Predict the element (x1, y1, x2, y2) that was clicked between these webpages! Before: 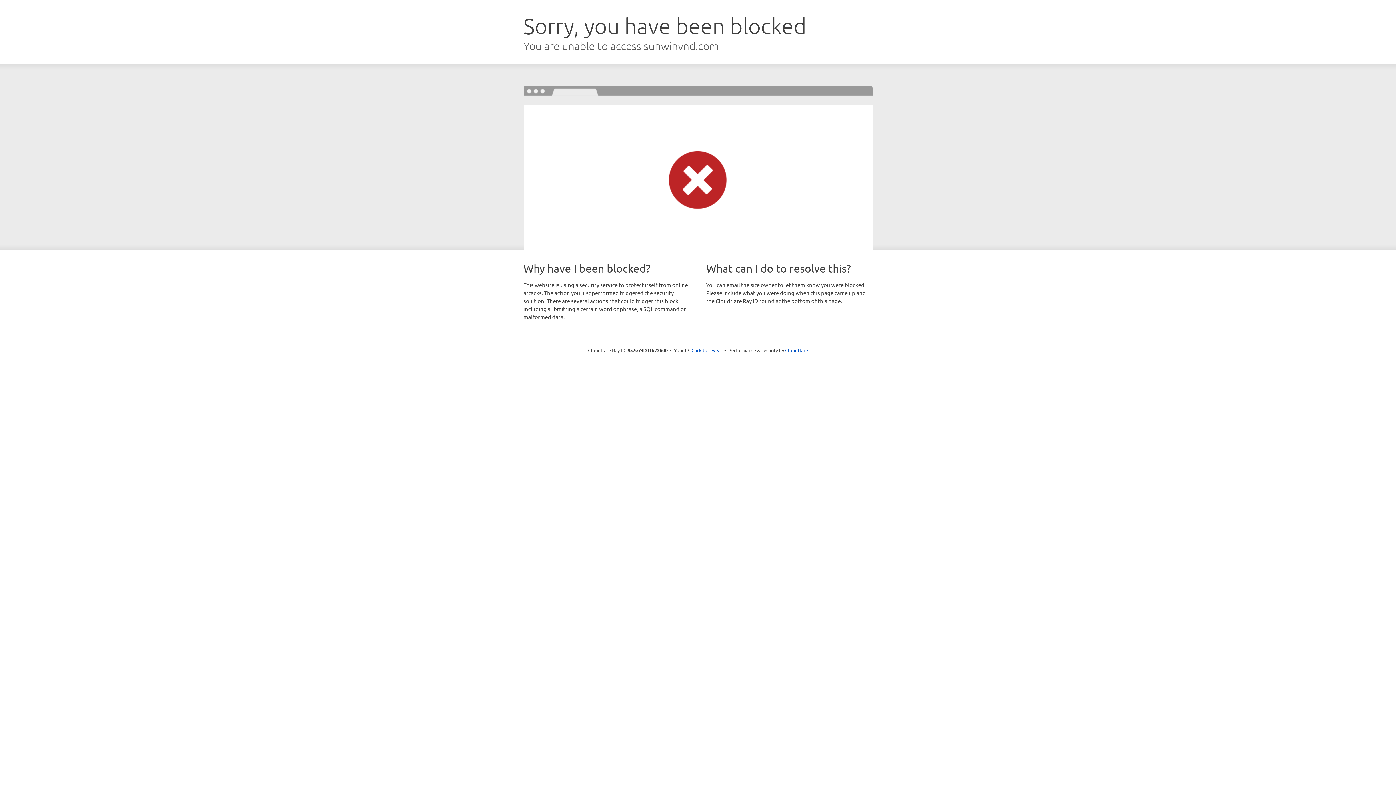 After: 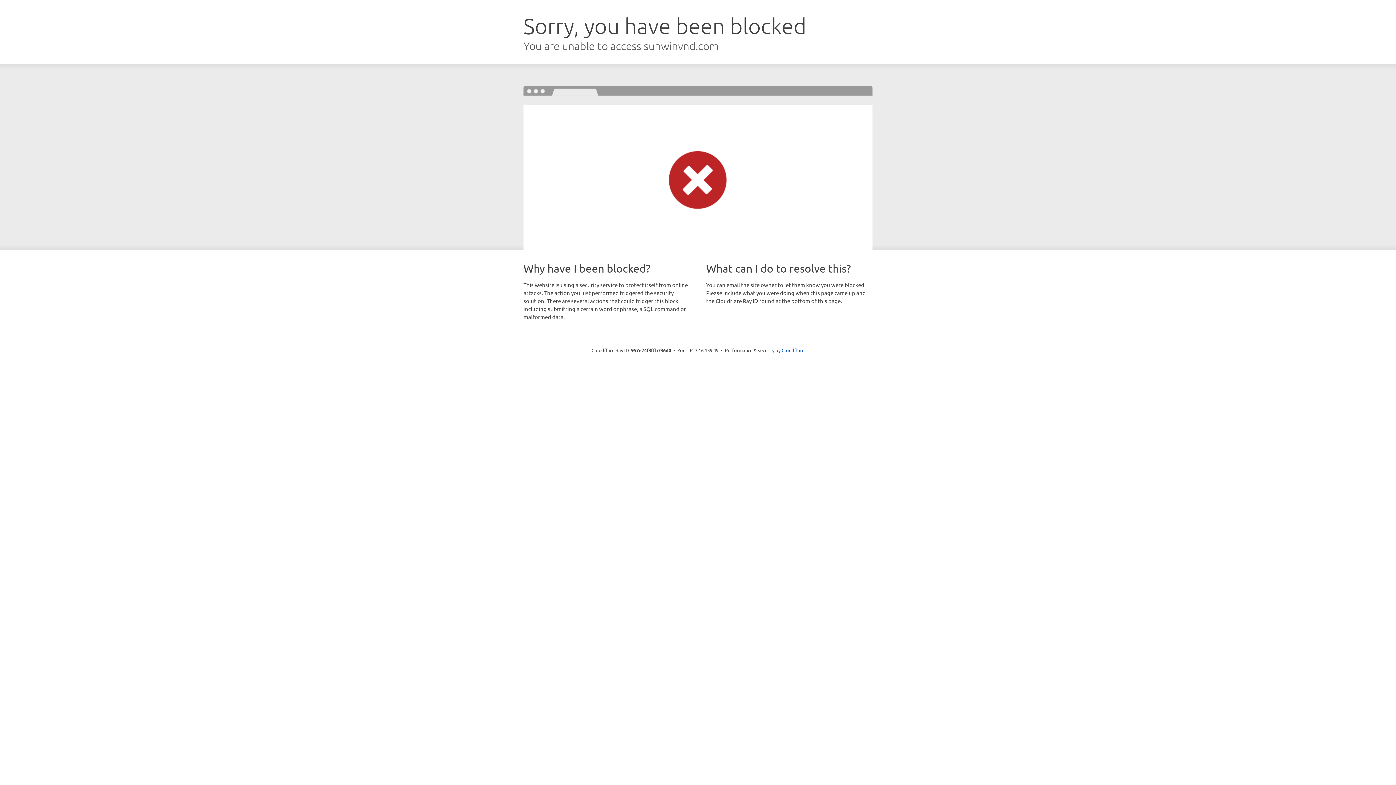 Action: label: Click to reveal bbox: (691, 346, 722, 353)